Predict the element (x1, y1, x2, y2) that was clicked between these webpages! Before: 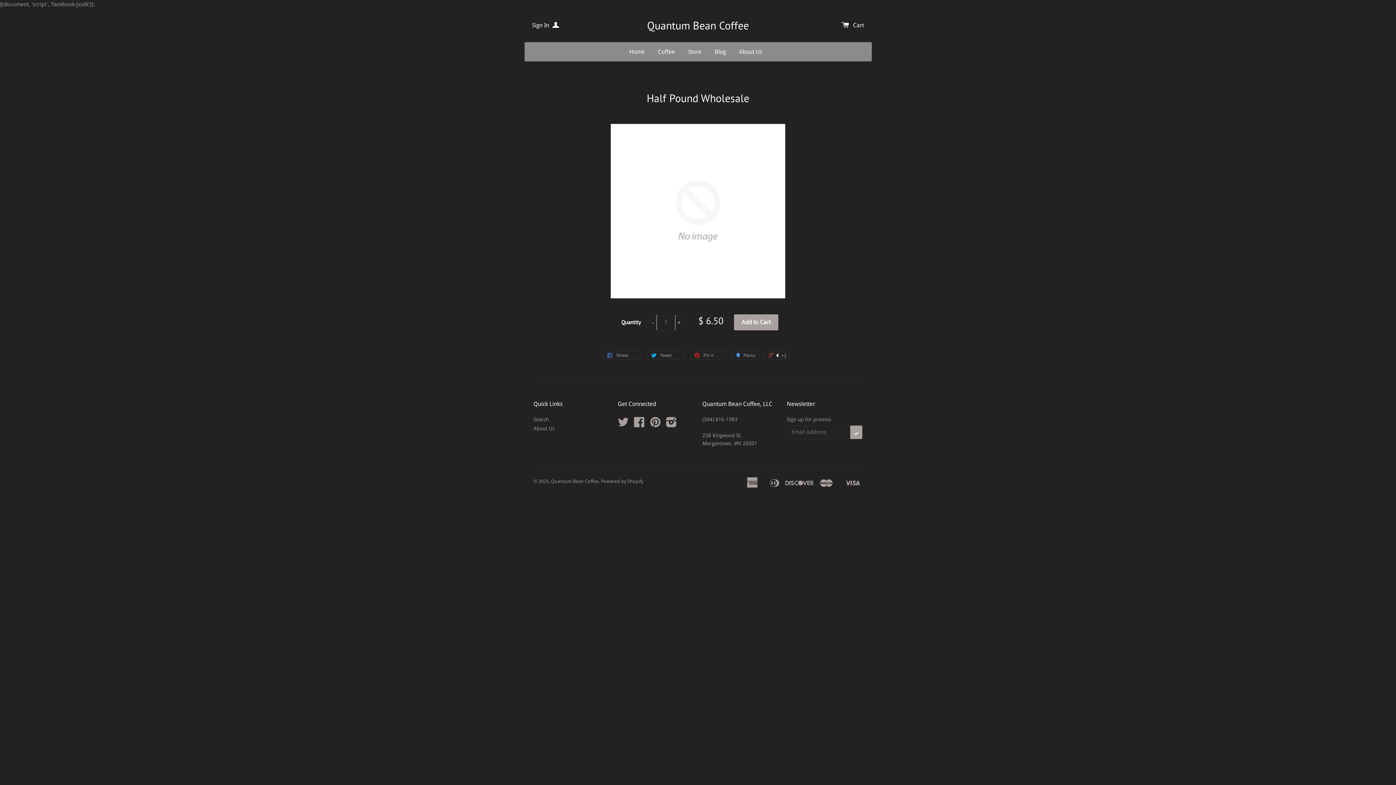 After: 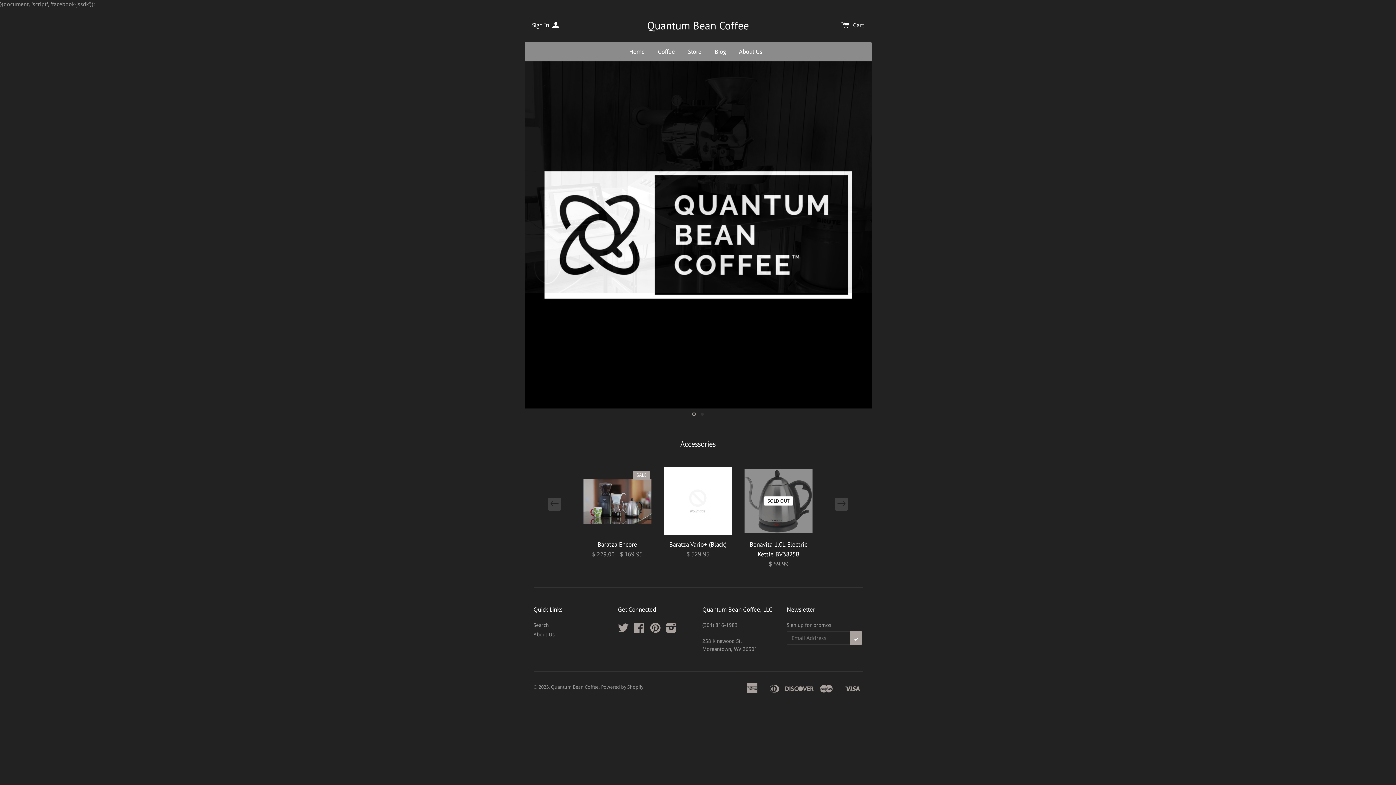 Action: bbox: (643, 17, 752, 33) label: Quantum Bean Coffee